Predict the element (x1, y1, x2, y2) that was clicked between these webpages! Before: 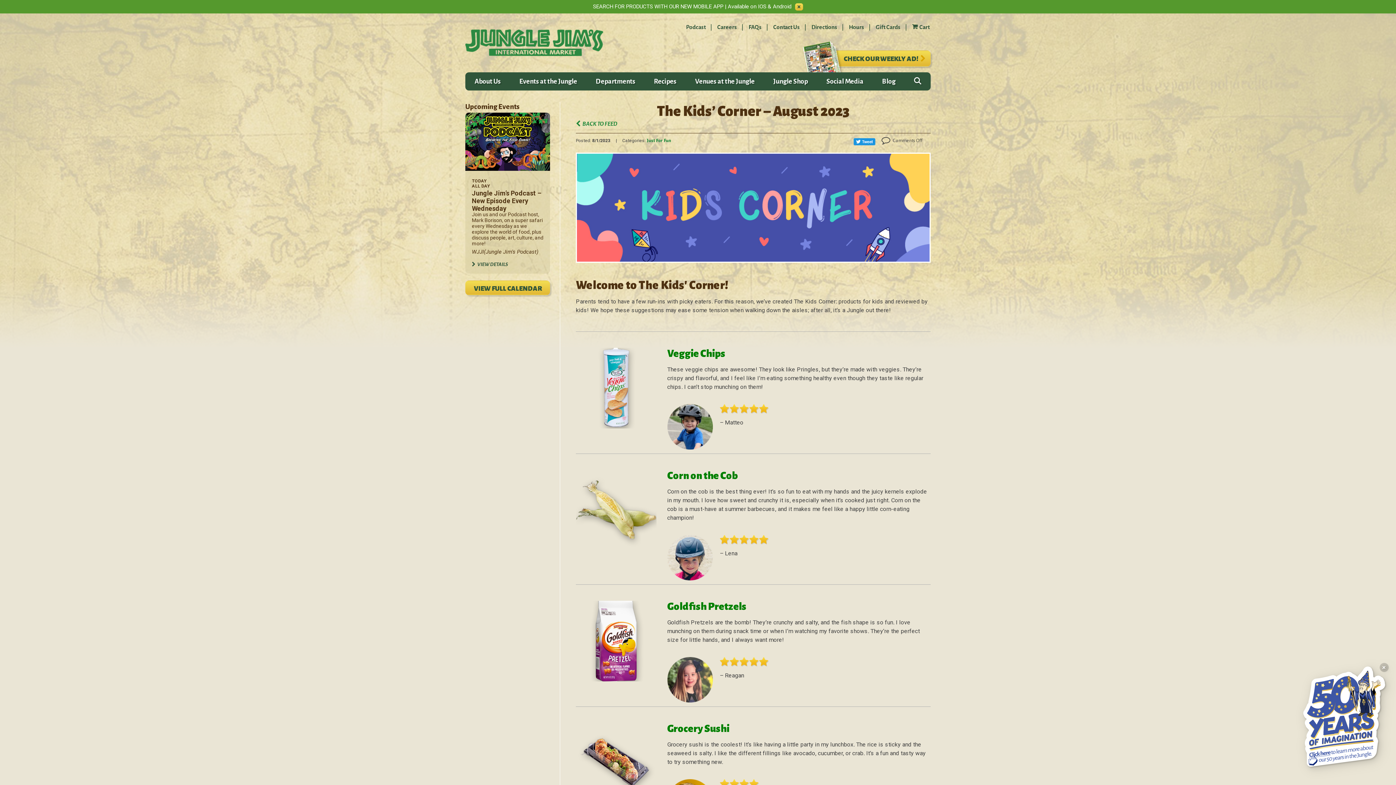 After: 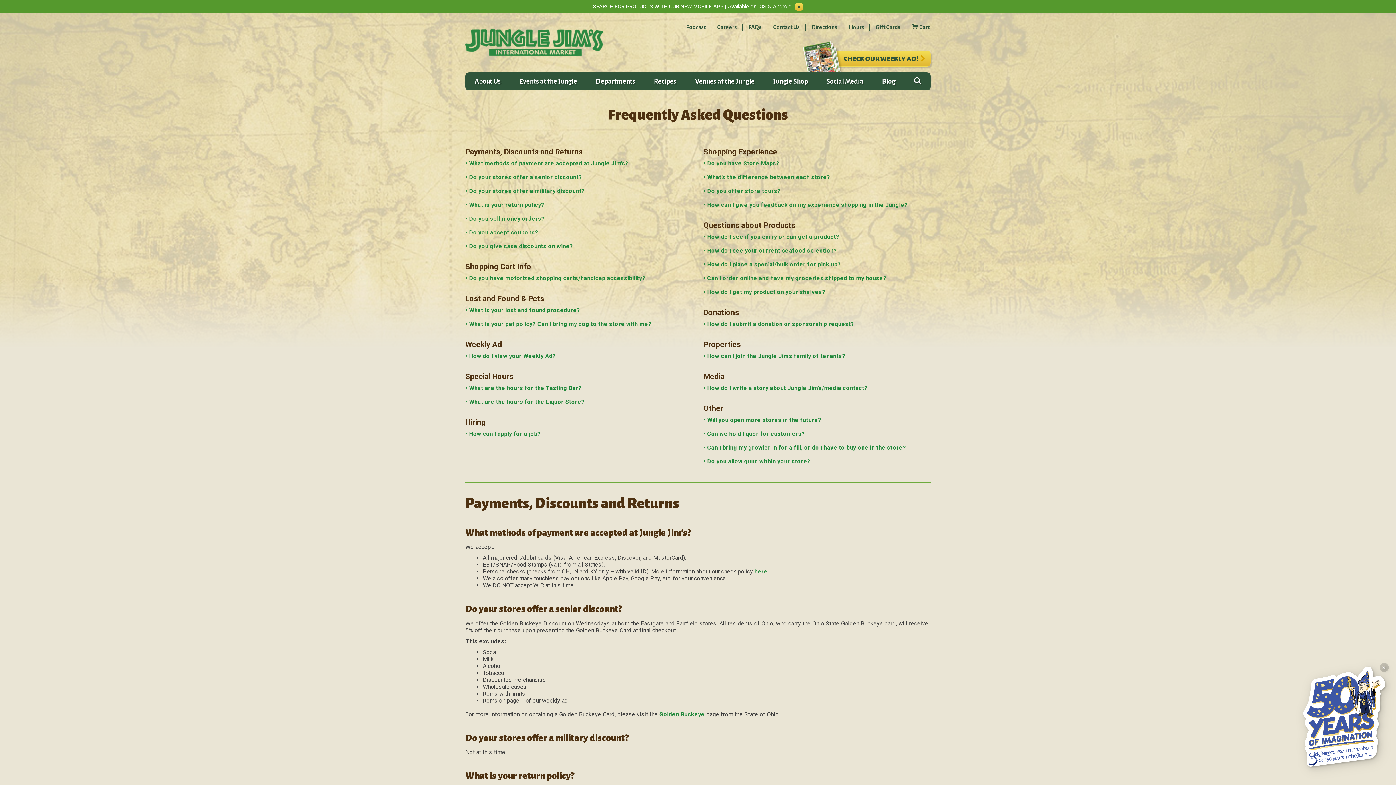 Action: bbox: (748, 23, 761, 30) label: FAQs